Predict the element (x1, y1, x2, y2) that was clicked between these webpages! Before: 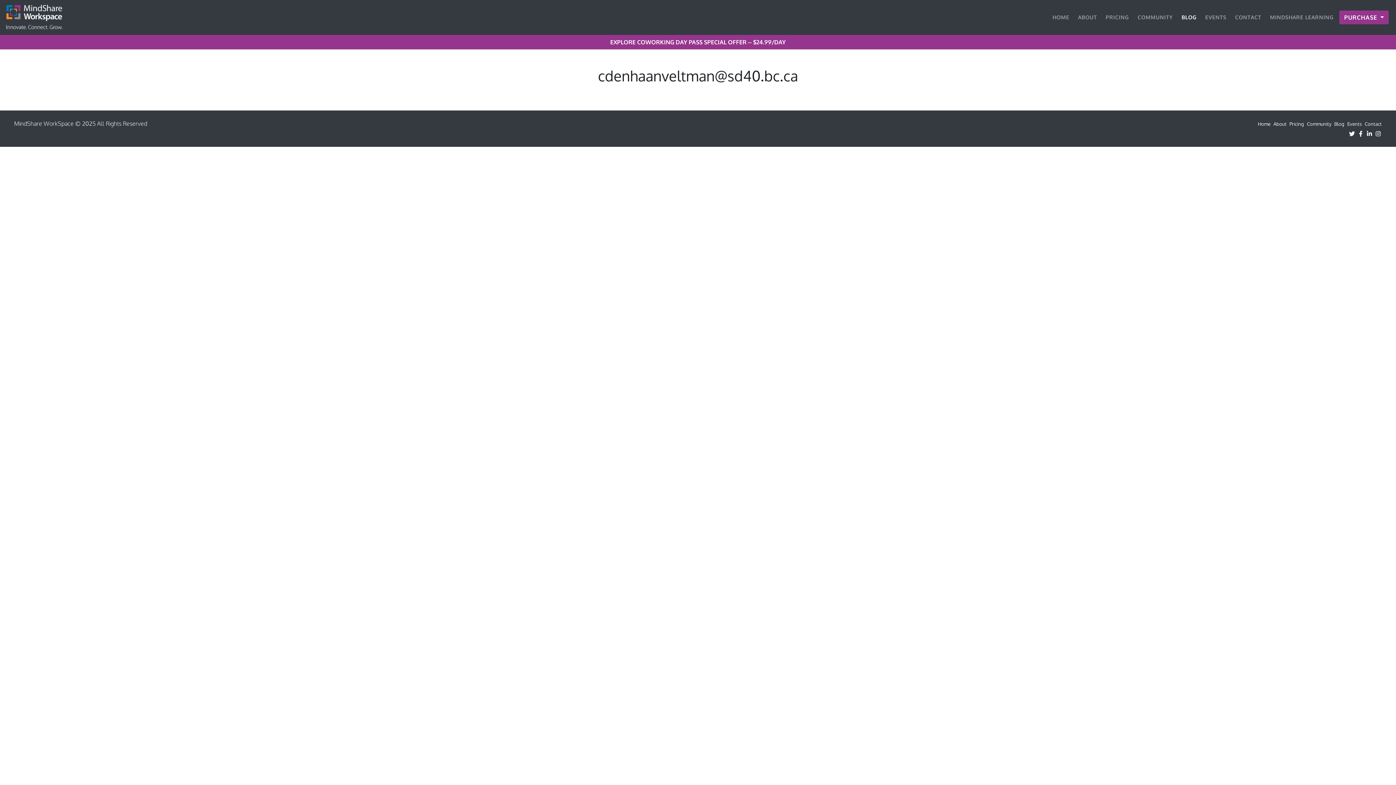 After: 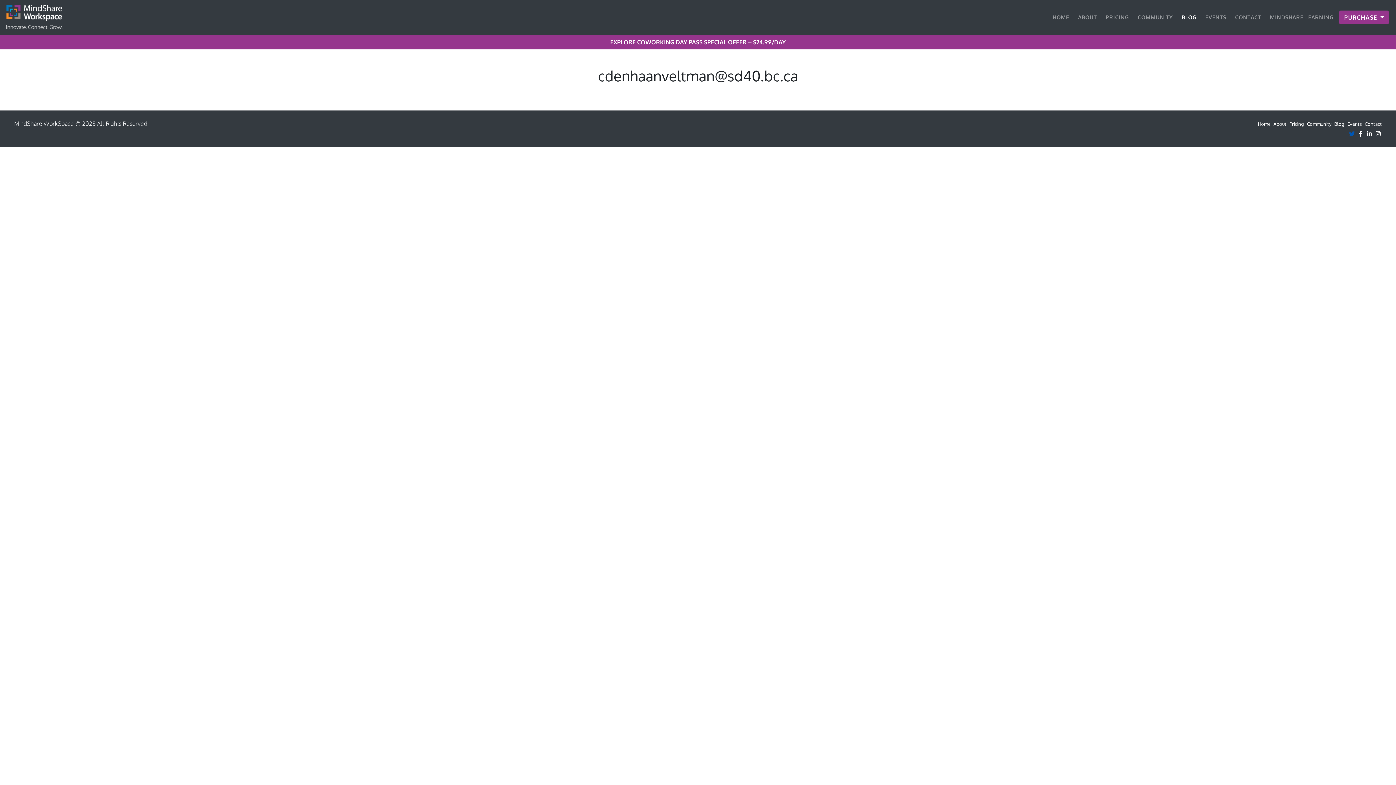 Action: bbox: (1348, 130, 1356, 137)